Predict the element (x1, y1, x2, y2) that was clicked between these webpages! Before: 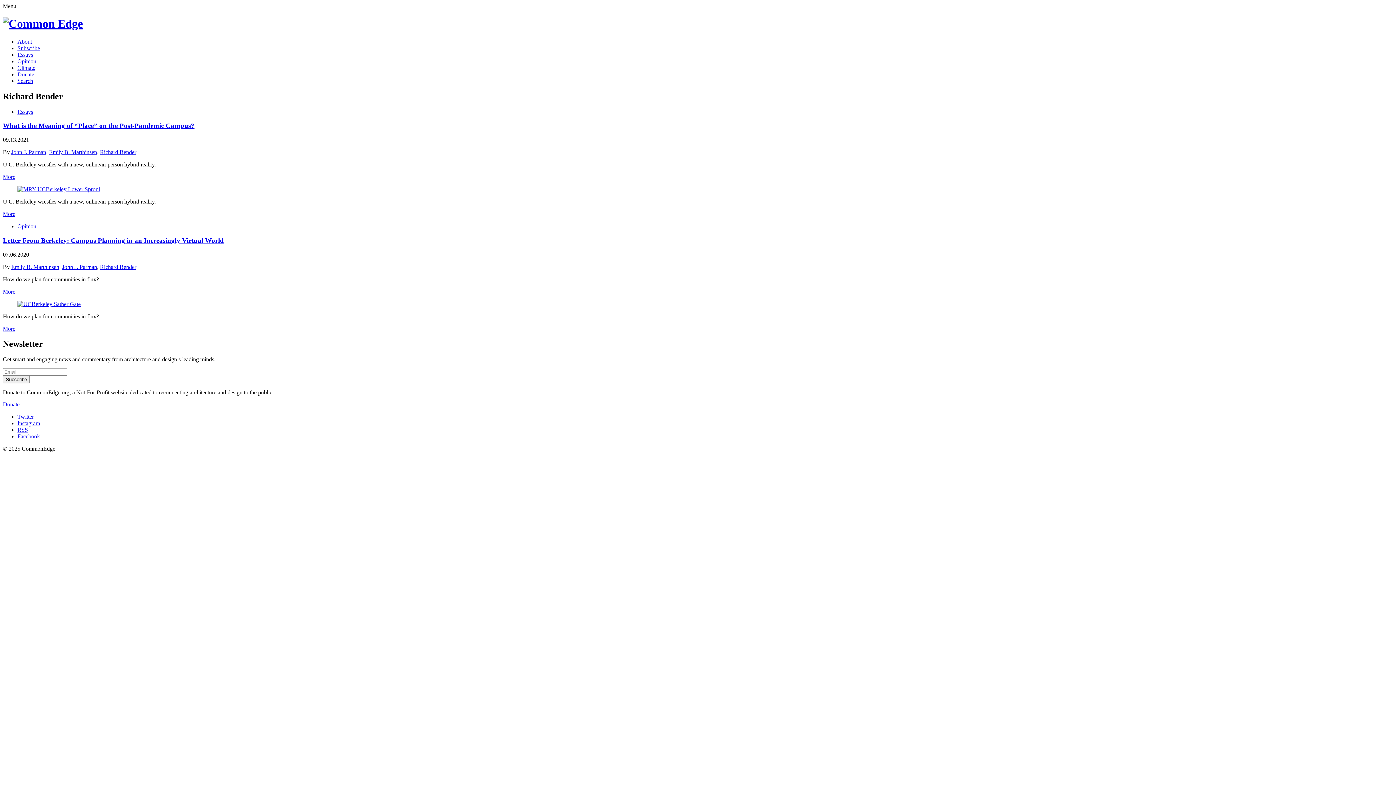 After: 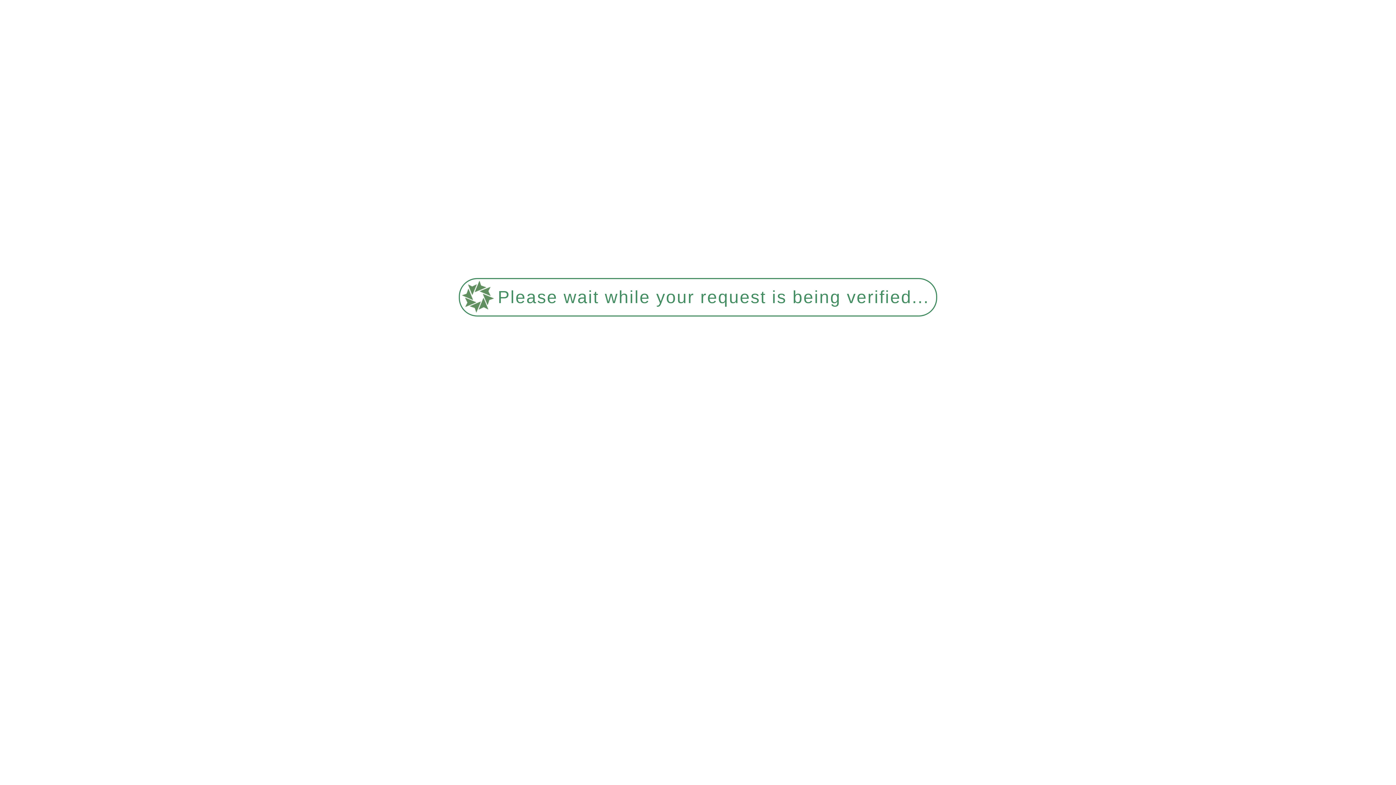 Action: label: Climate bbox: (17, 64, 35, 70)